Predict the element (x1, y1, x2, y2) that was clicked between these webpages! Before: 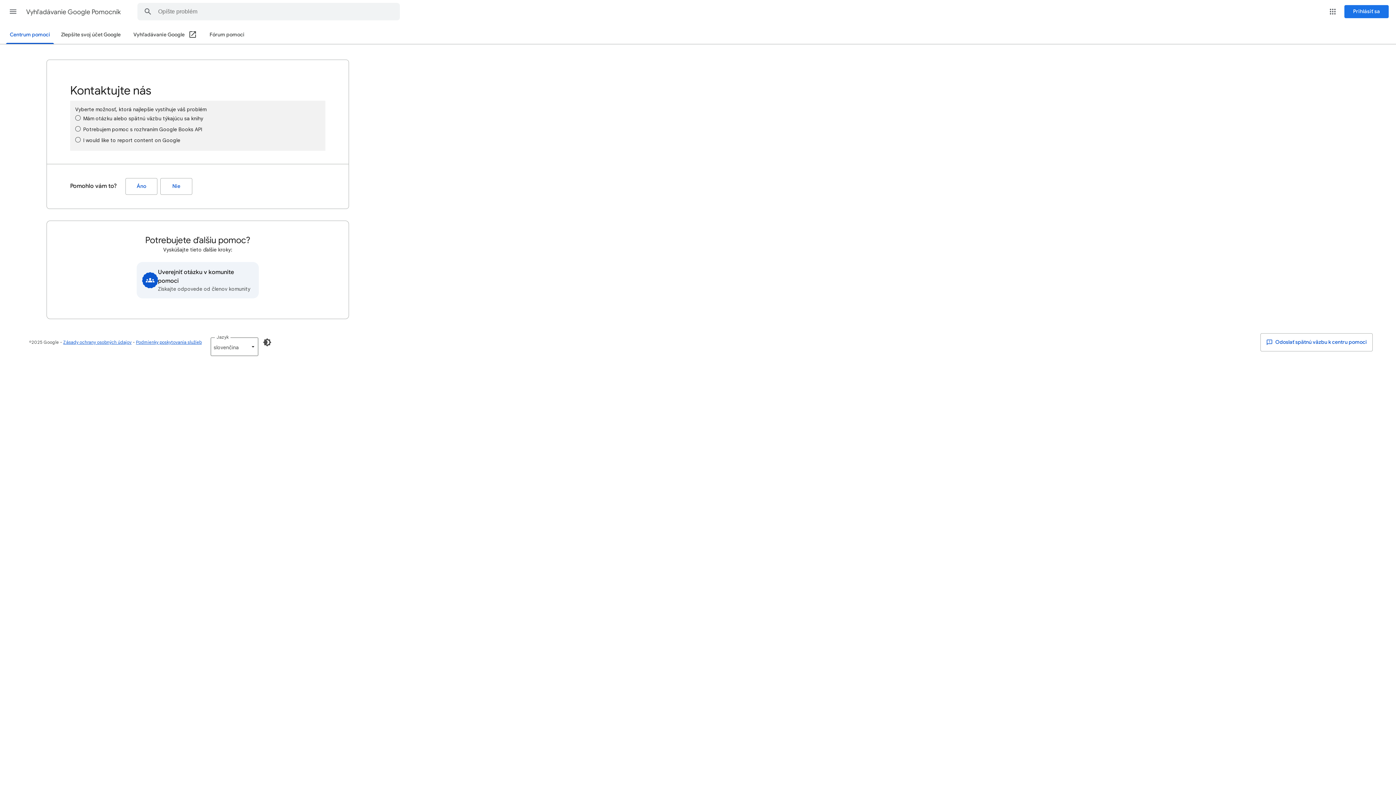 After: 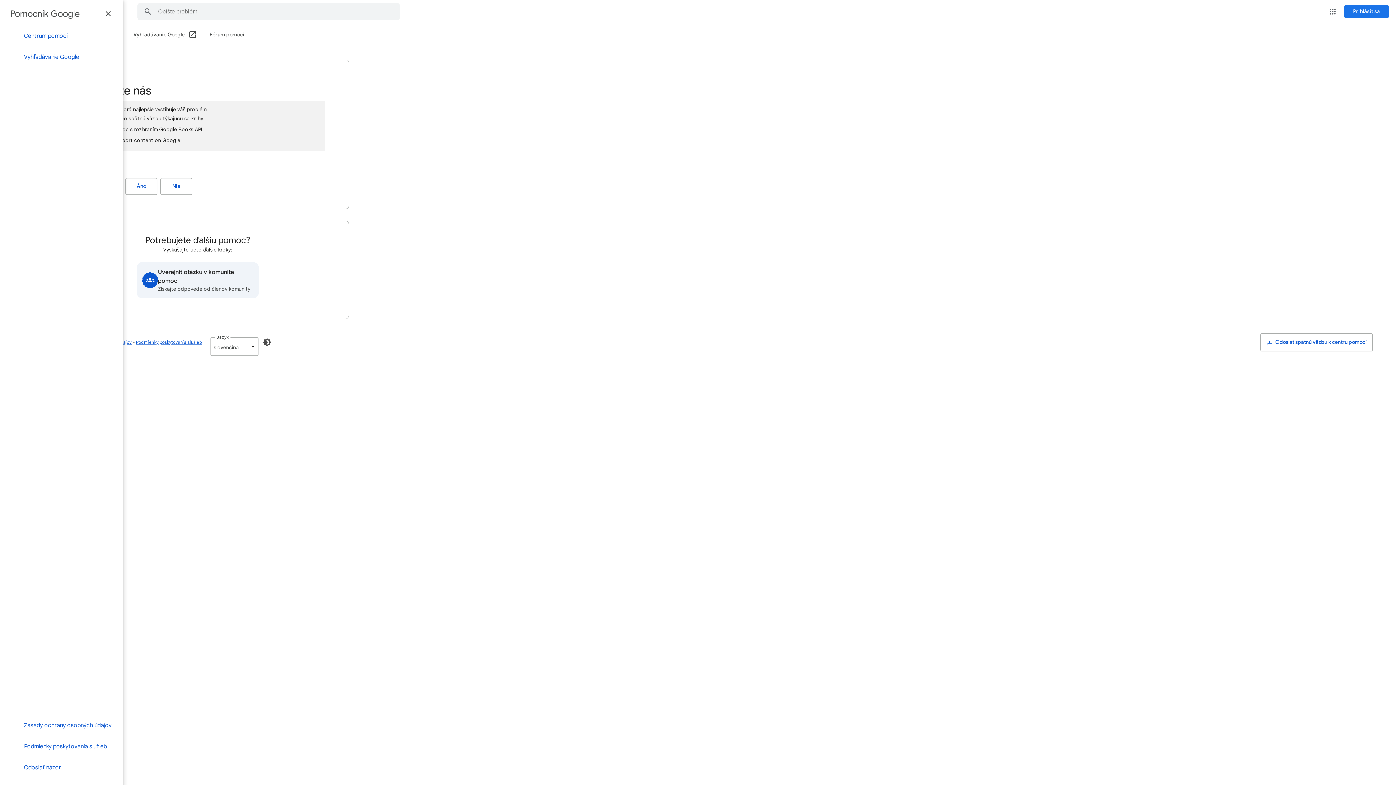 Action: label: Hlavná ponuka bbox: (4, 2, 21, 20)